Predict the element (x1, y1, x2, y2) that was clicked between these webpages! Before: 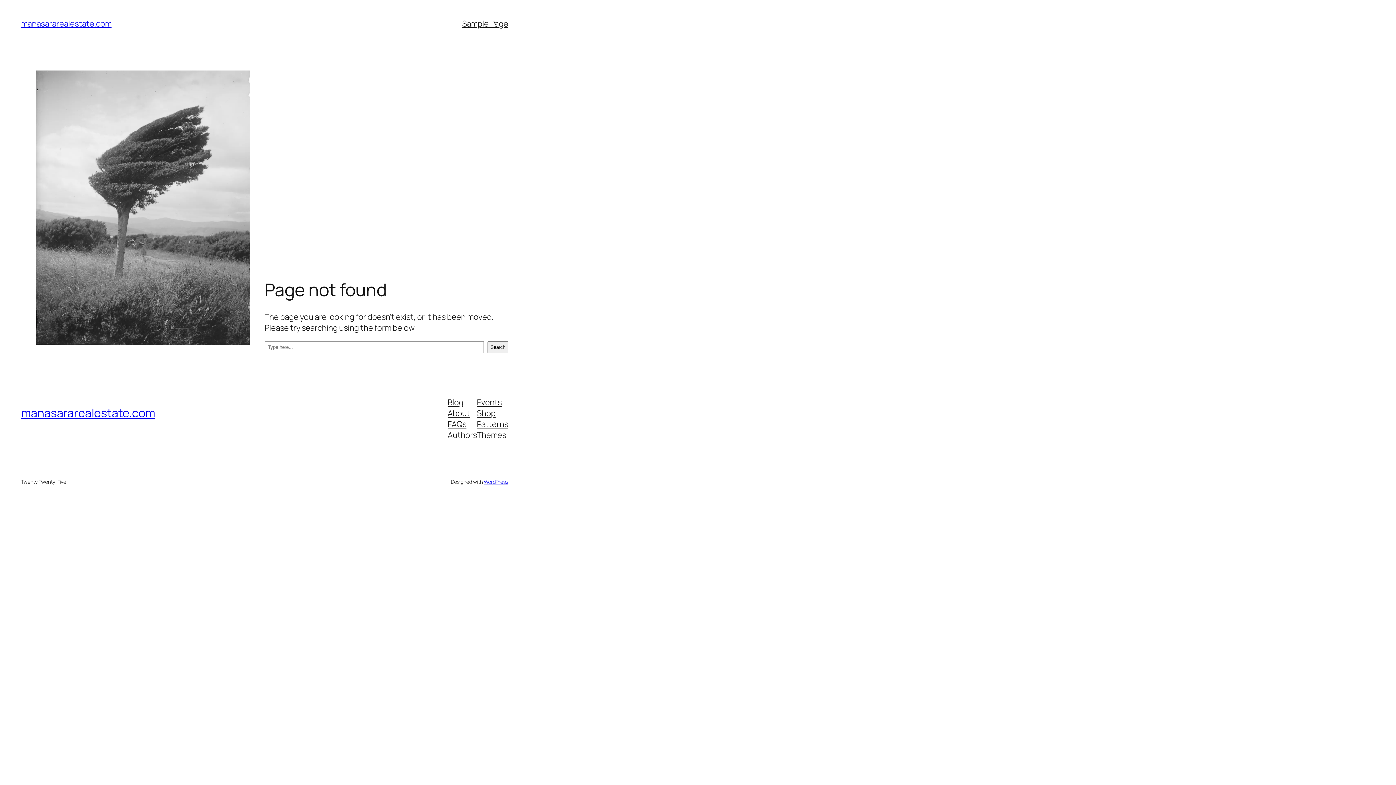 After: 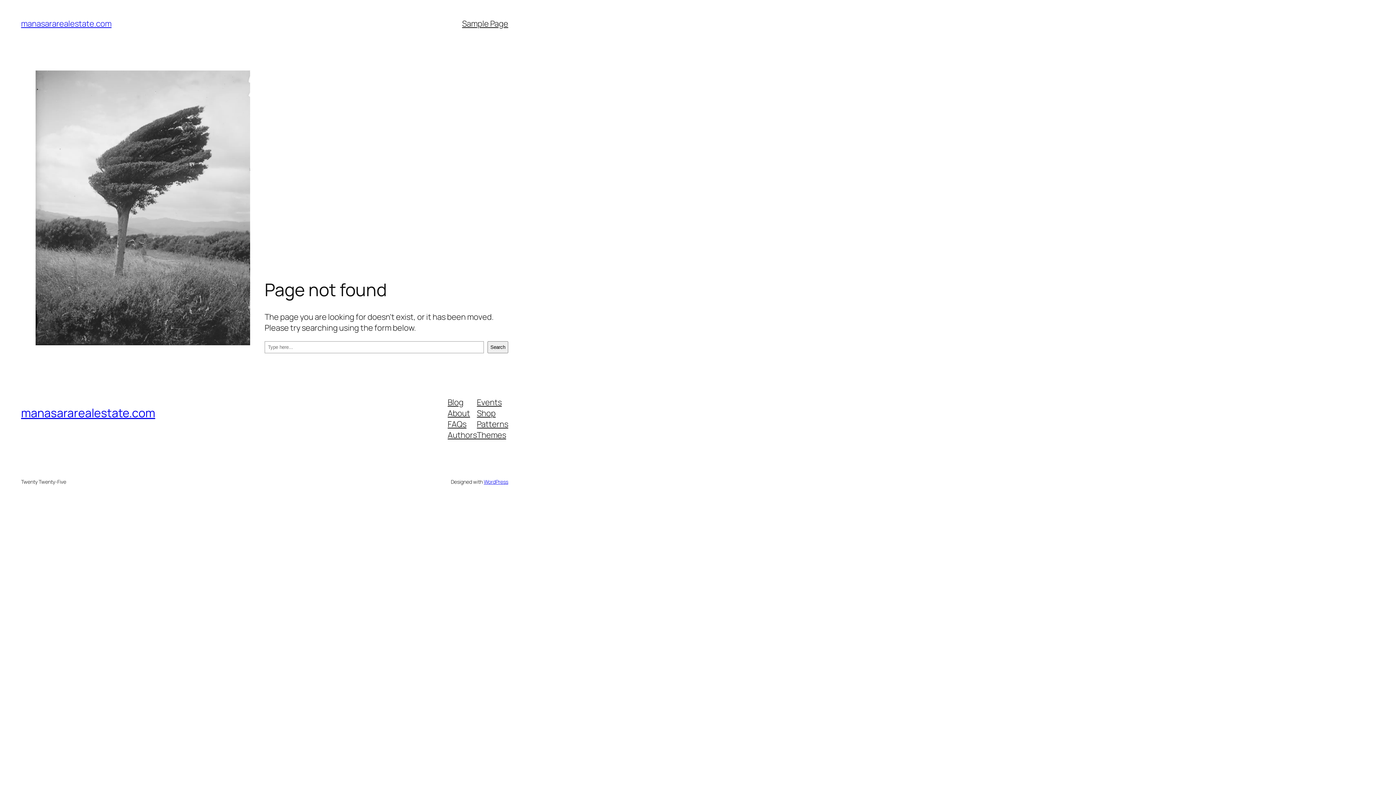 Action: label: About bbox: (447, 407, 470, 418)